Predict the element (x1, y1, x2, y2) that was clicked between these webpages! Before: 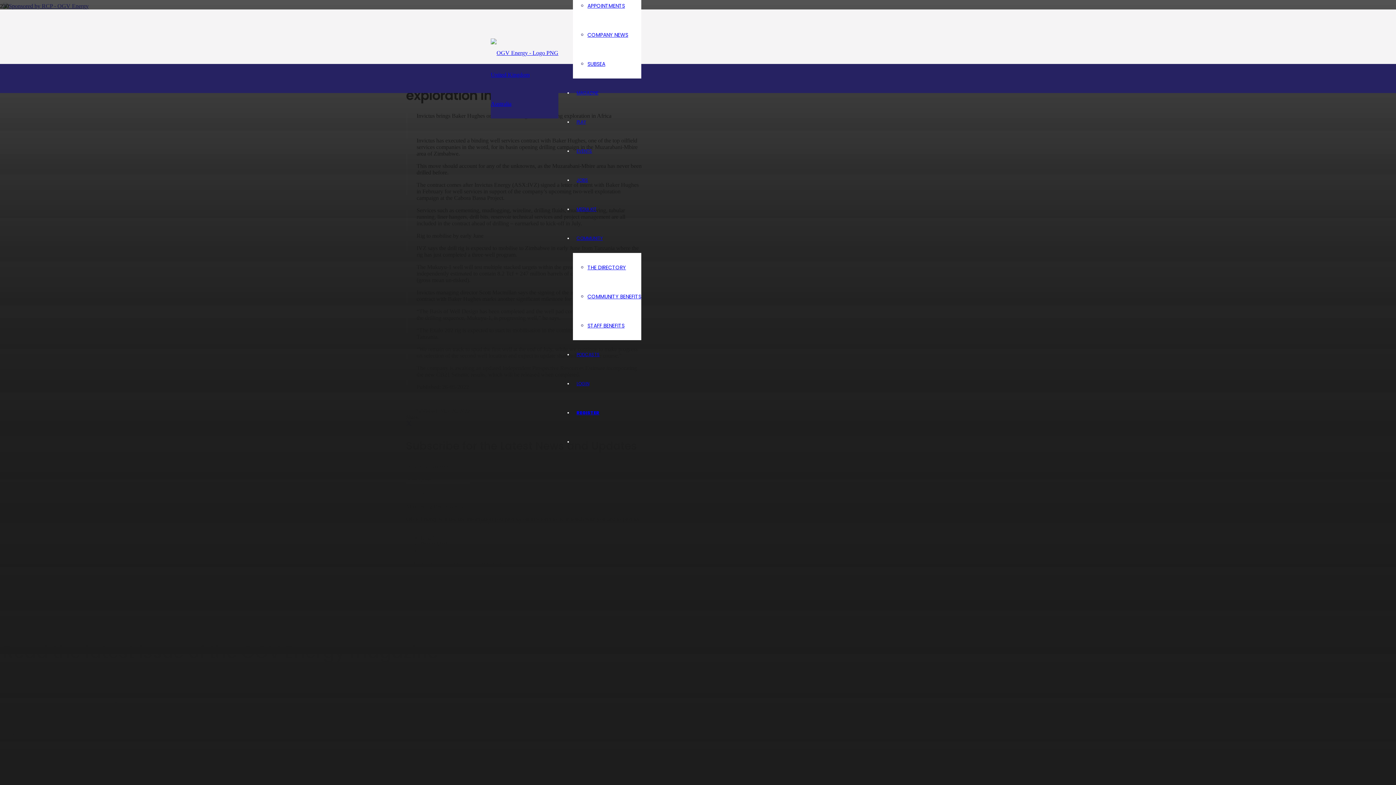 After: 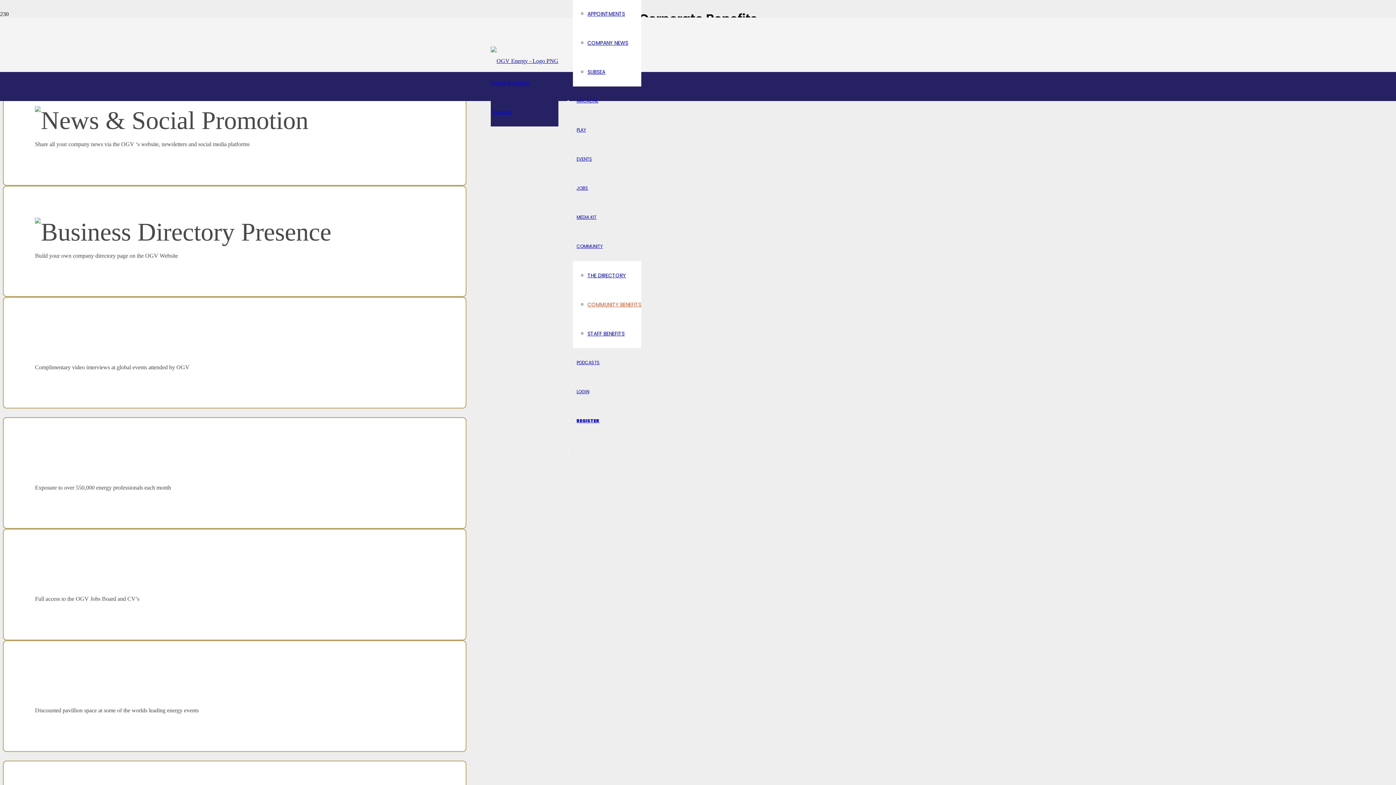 Action: bbox: (587, 293, 641, 300) label: COMMUNITY BENEFITS